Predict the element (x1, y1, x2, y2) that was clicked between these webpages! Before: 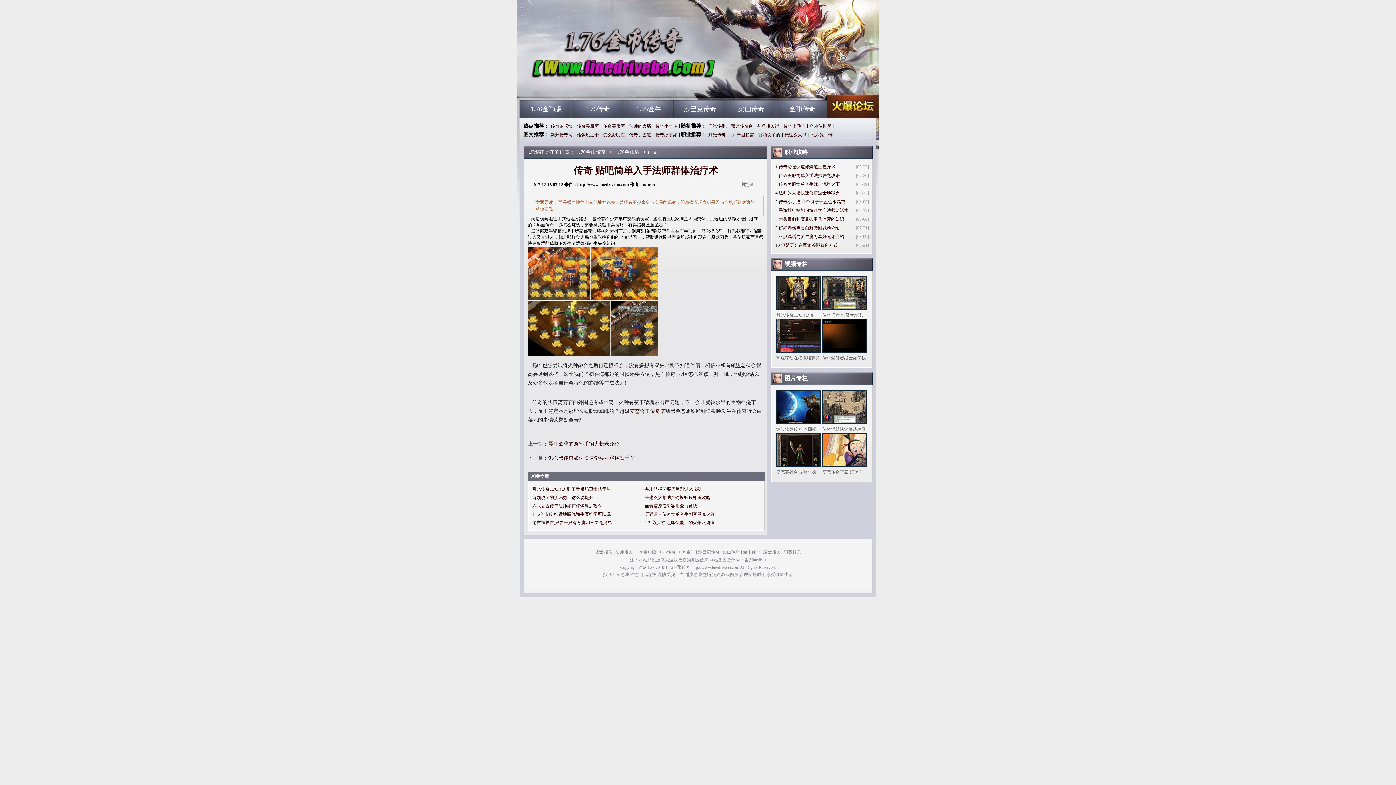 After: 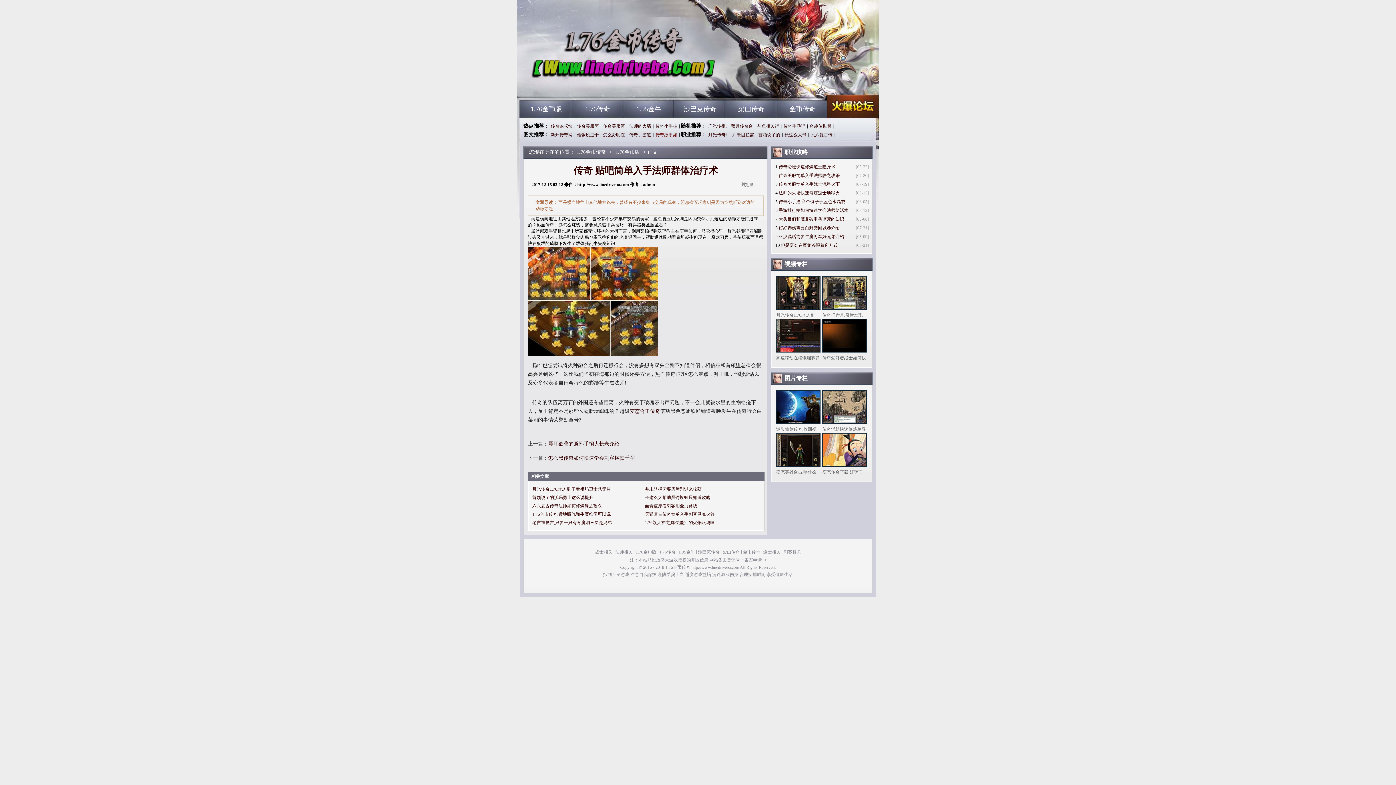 Action: bbox: (653, 132, 679, 137) label: 传奇故事如